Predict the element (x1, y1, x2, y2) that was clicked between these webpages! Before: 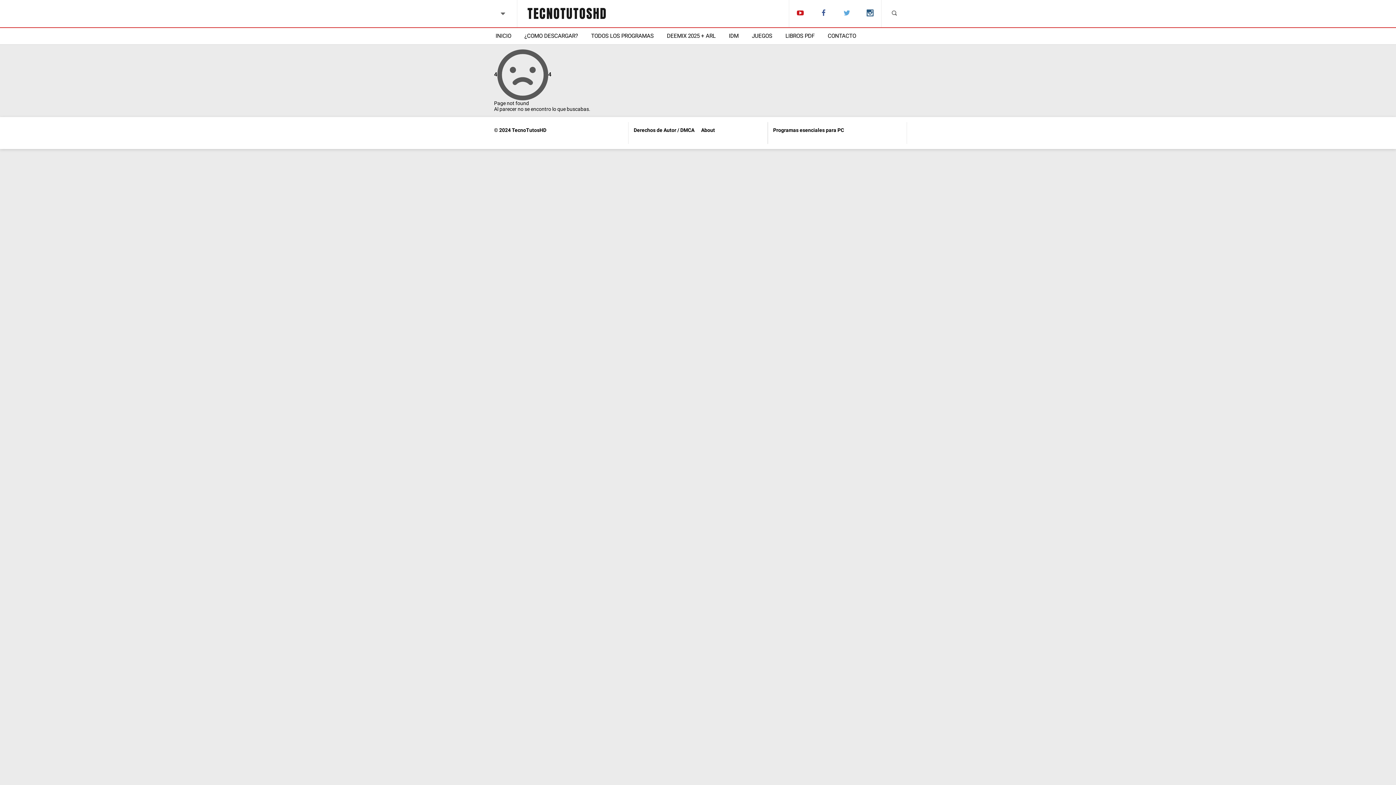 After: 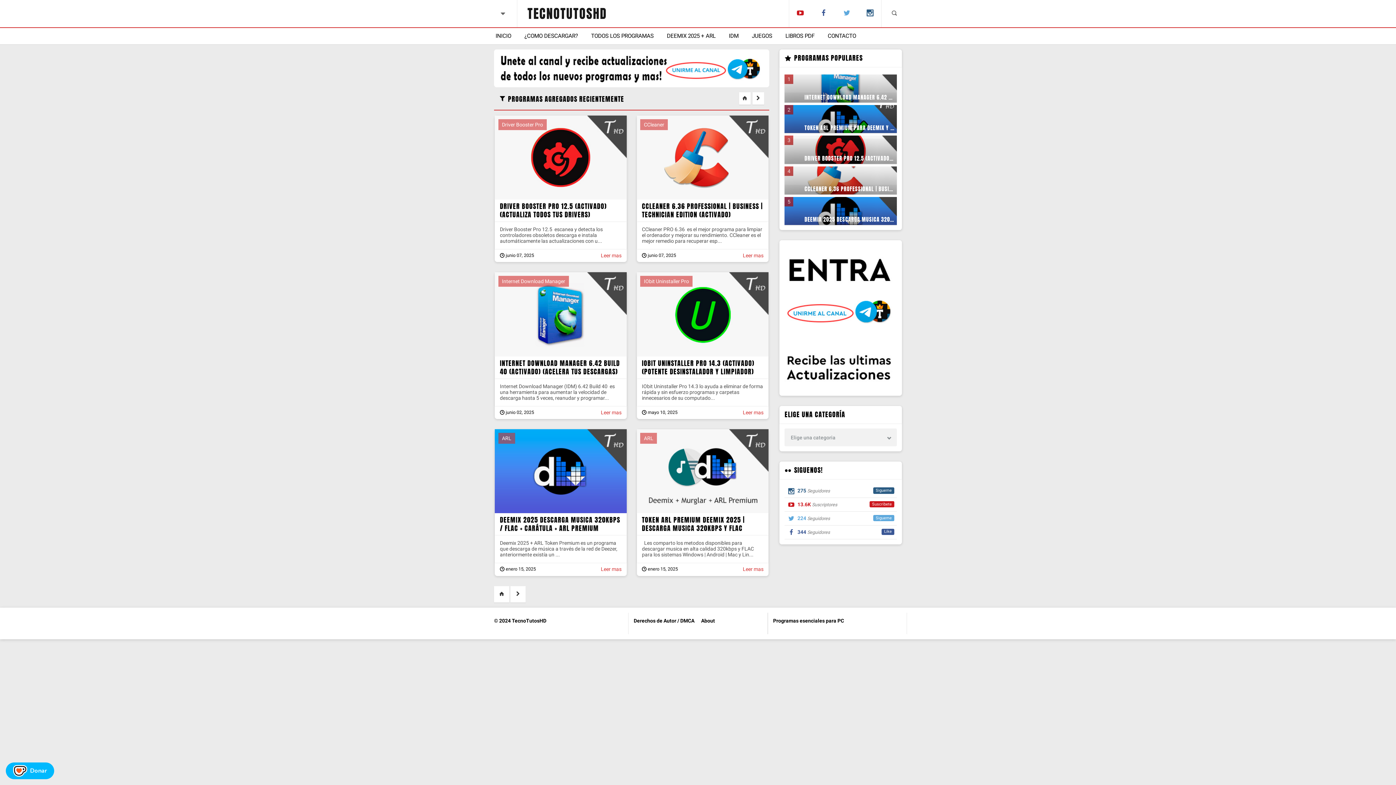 Action: label: INICIO bbox: (489, 28, 517, 44)